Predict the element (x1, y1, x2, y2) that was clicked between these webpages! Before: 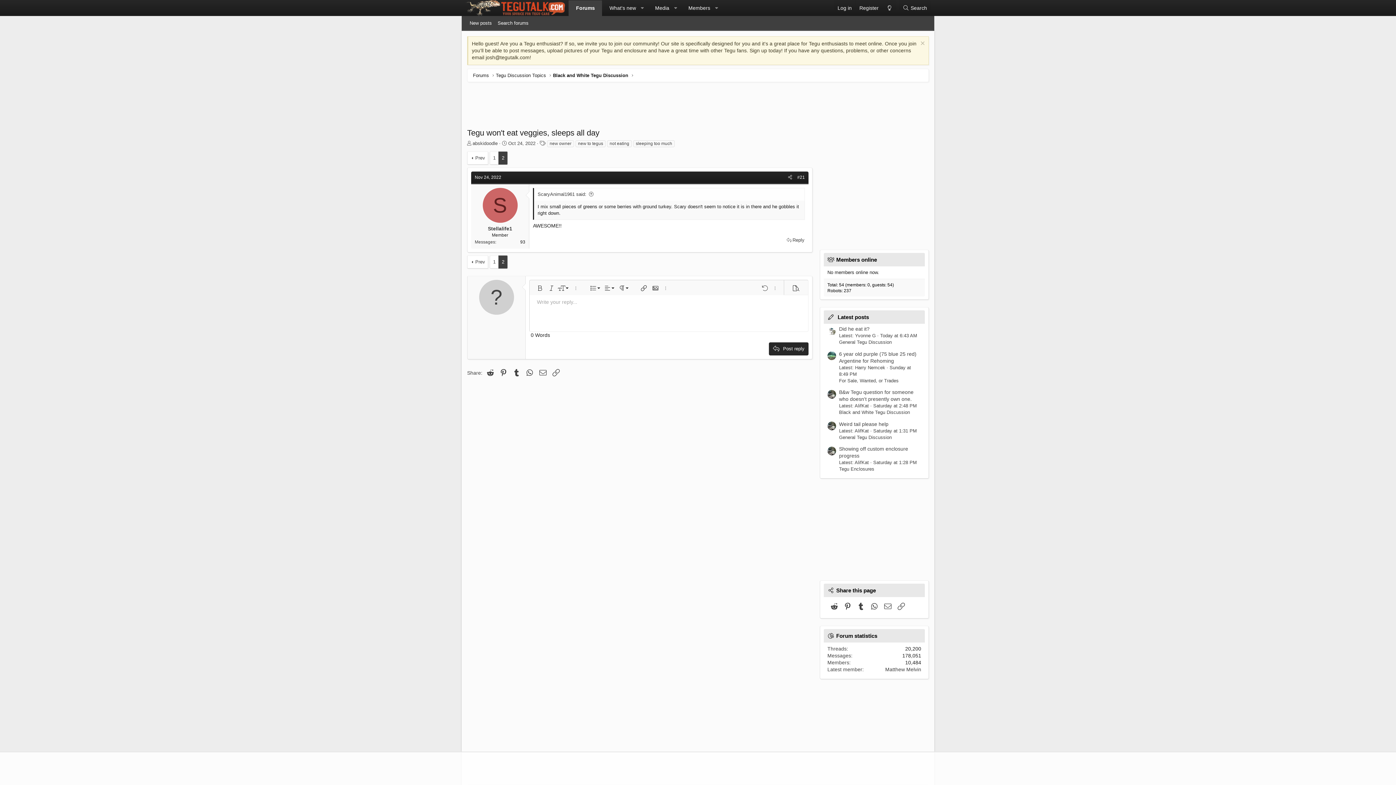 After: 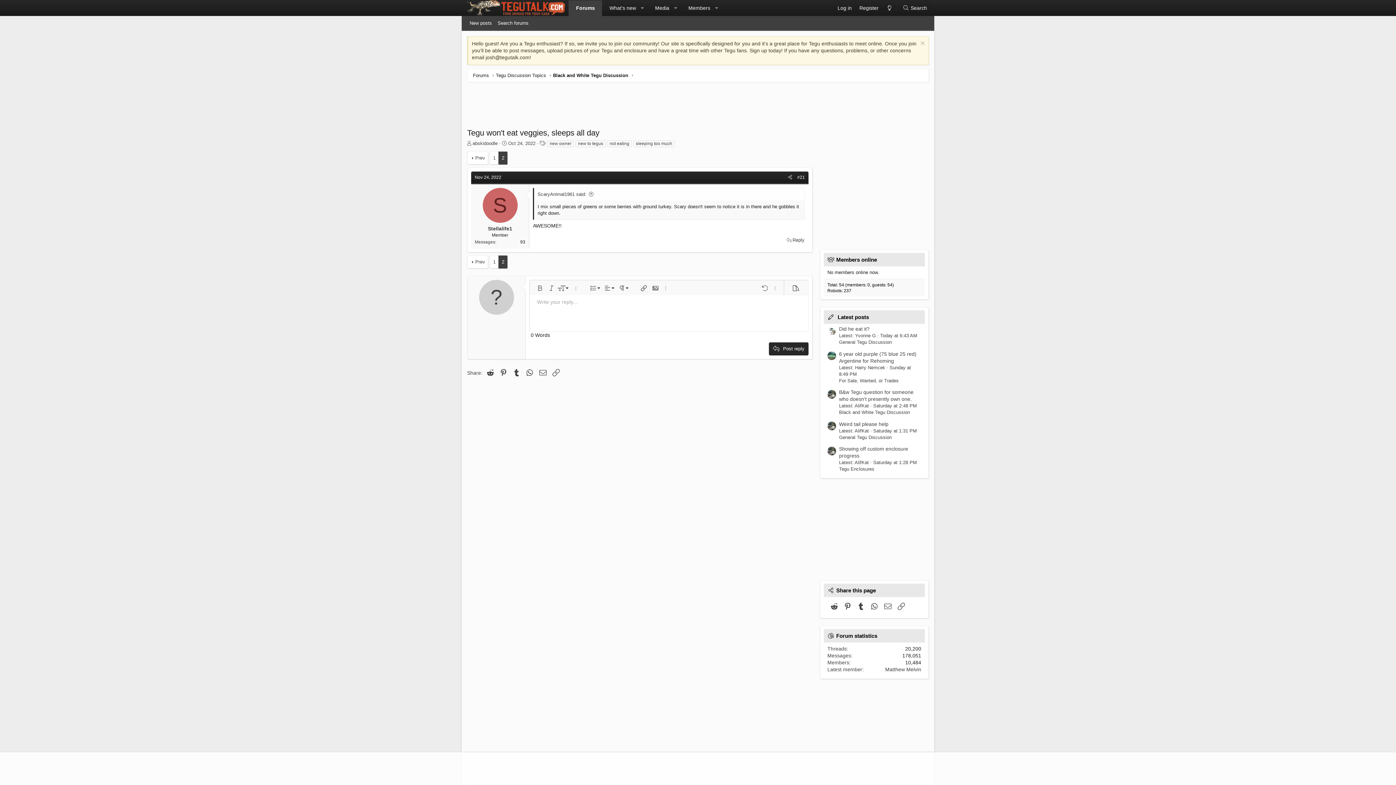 Action: bbox: (784, 280, 808, 294) label: Preview